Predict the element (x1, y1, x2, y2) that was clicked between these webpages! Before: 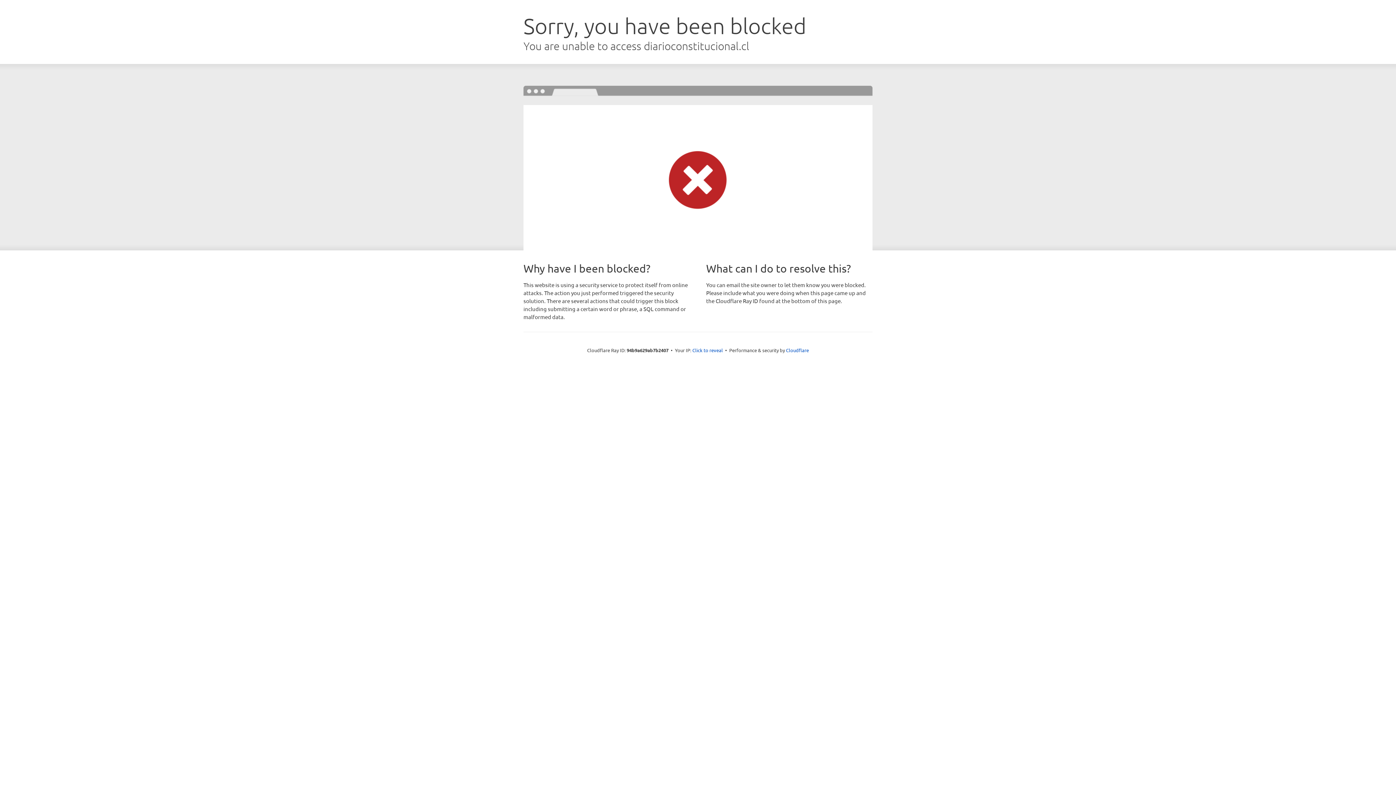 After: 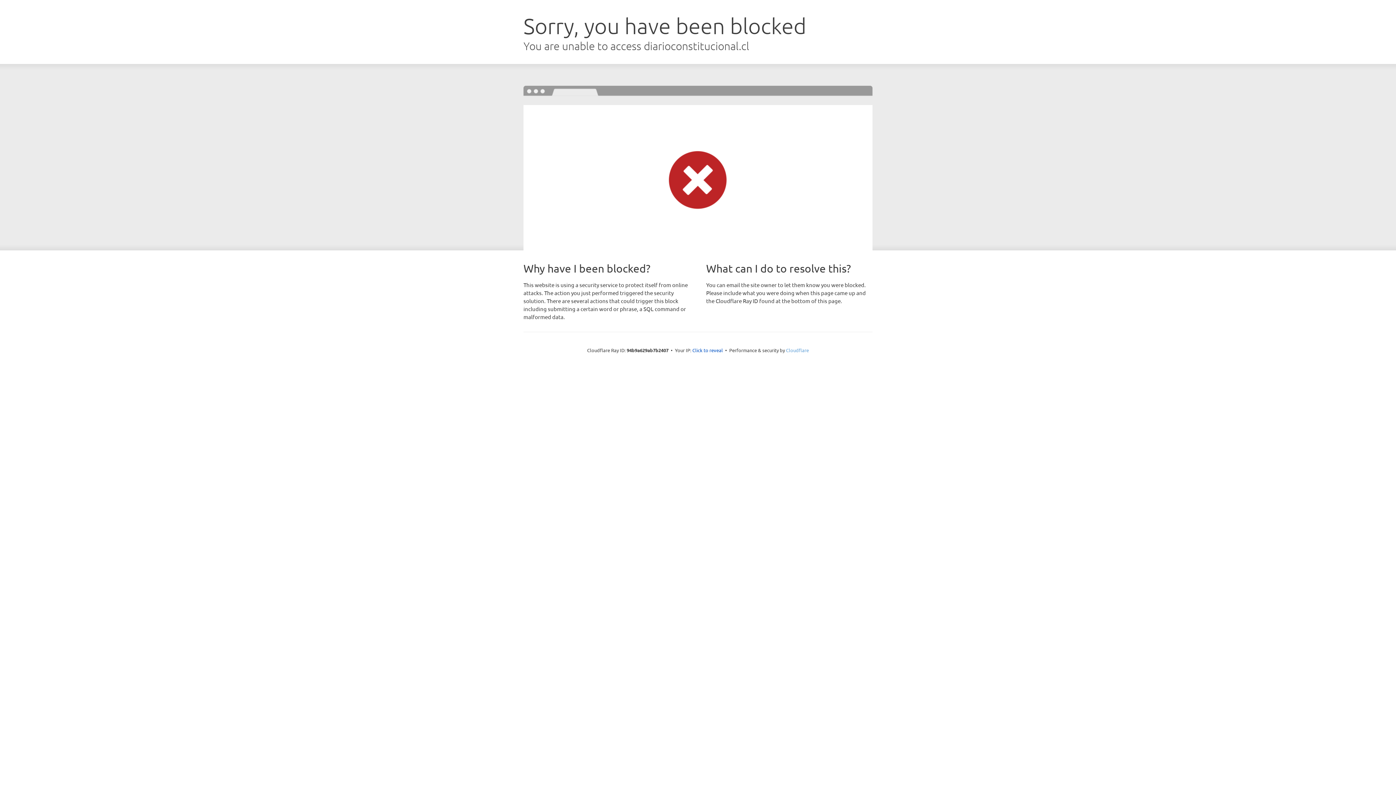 Action: label: Cloudflare bbox: (786, 347, 809, 353)